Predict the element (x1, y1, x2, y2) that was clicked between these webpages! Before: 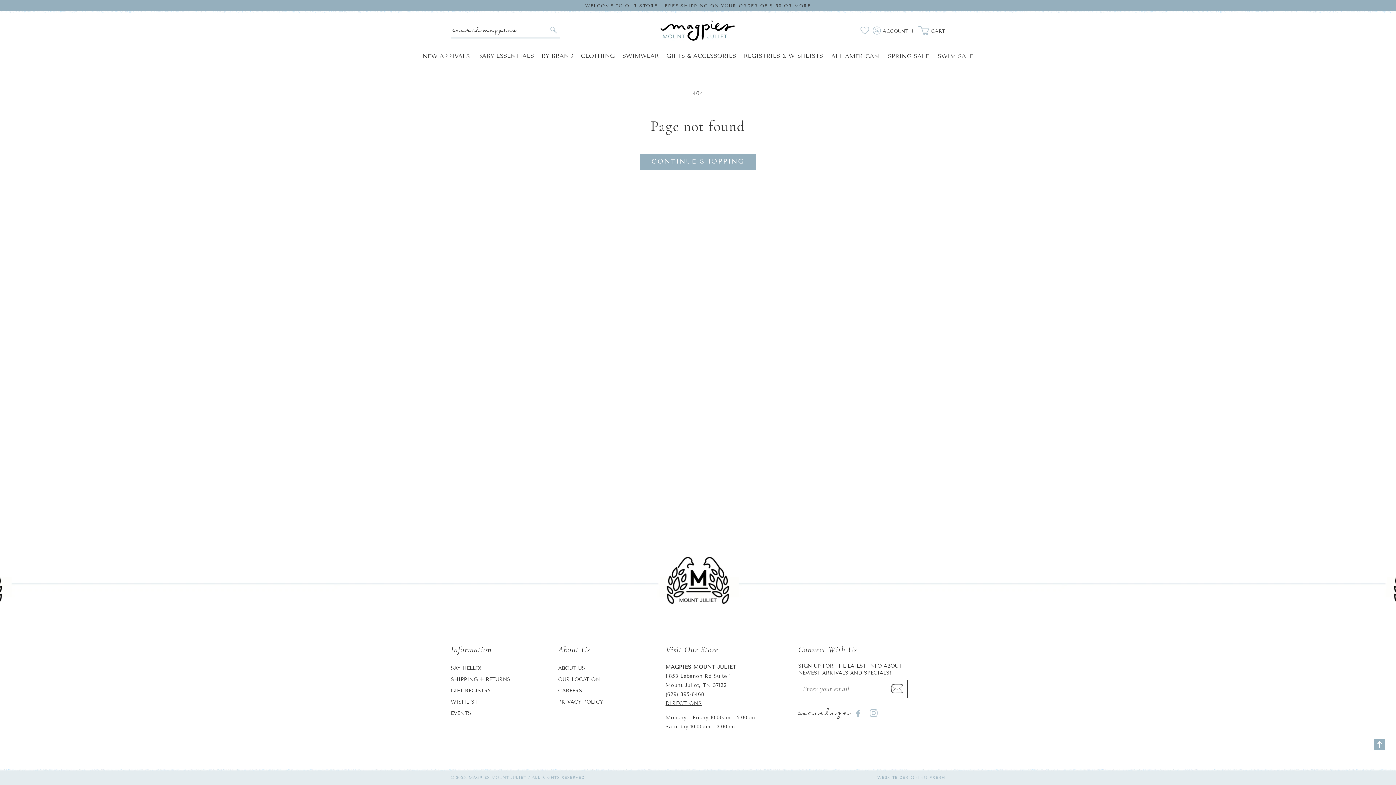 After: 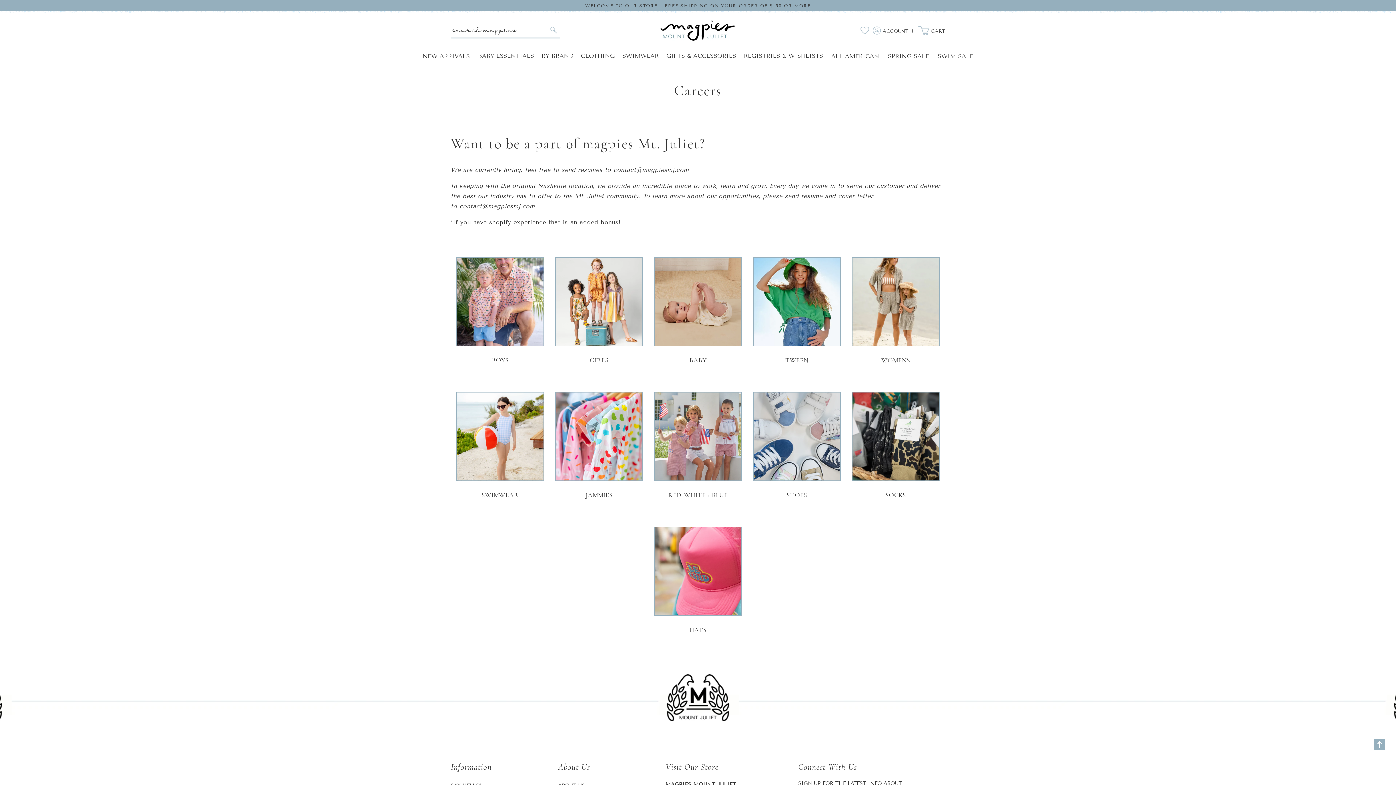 Action: bbox: (558, 685, 582, 696) label: CAREERS